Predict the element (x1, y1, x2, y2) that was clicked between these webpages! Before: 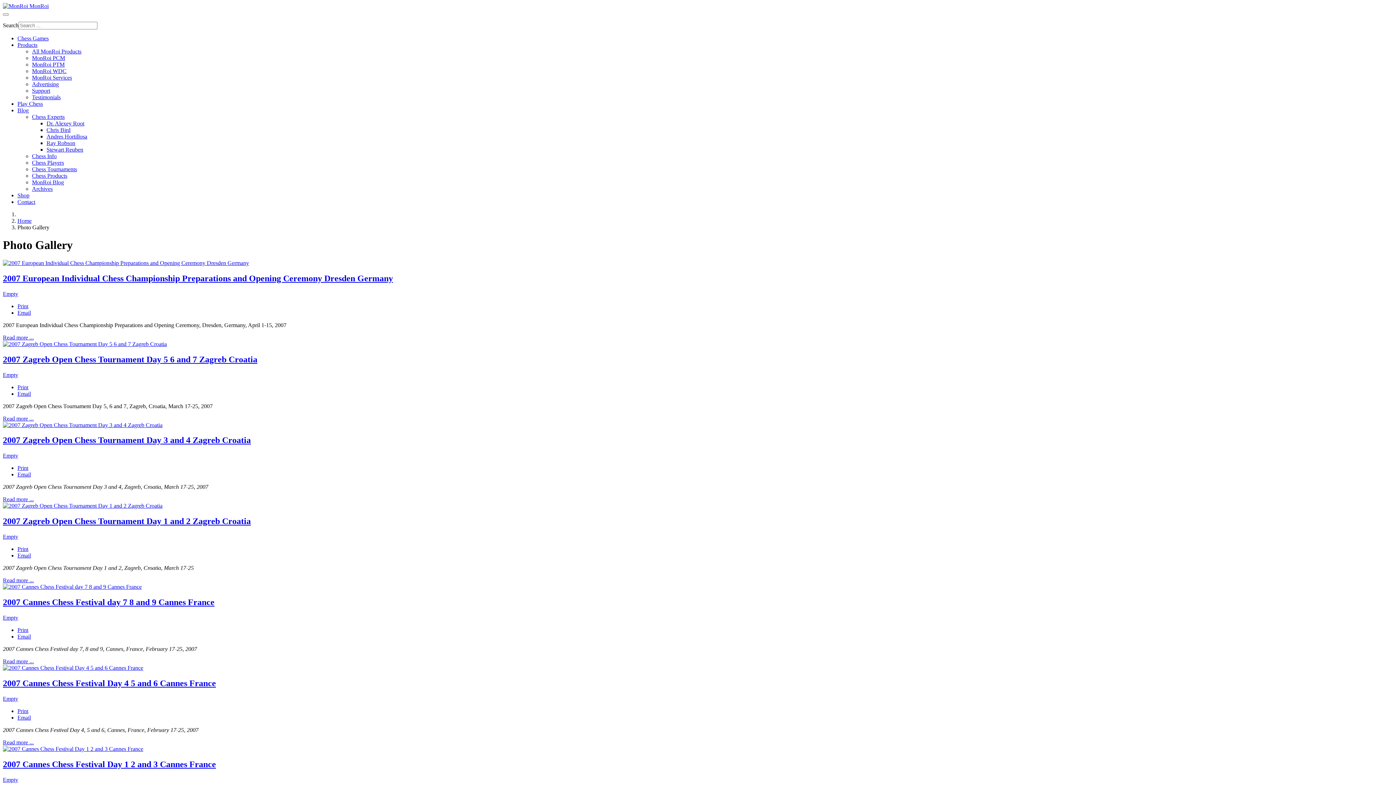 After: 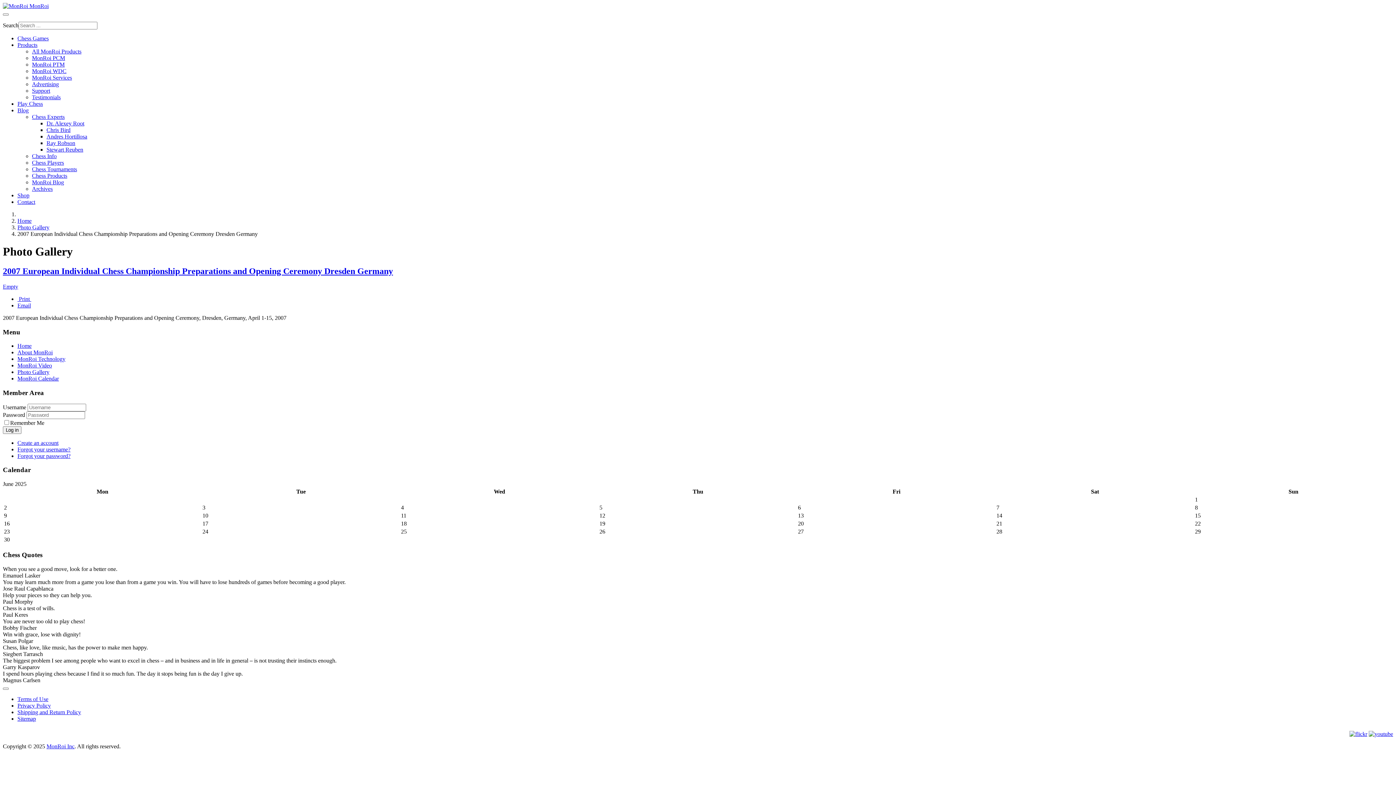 Action: bbox: (2, 334, 33, 340) label: Read more ...